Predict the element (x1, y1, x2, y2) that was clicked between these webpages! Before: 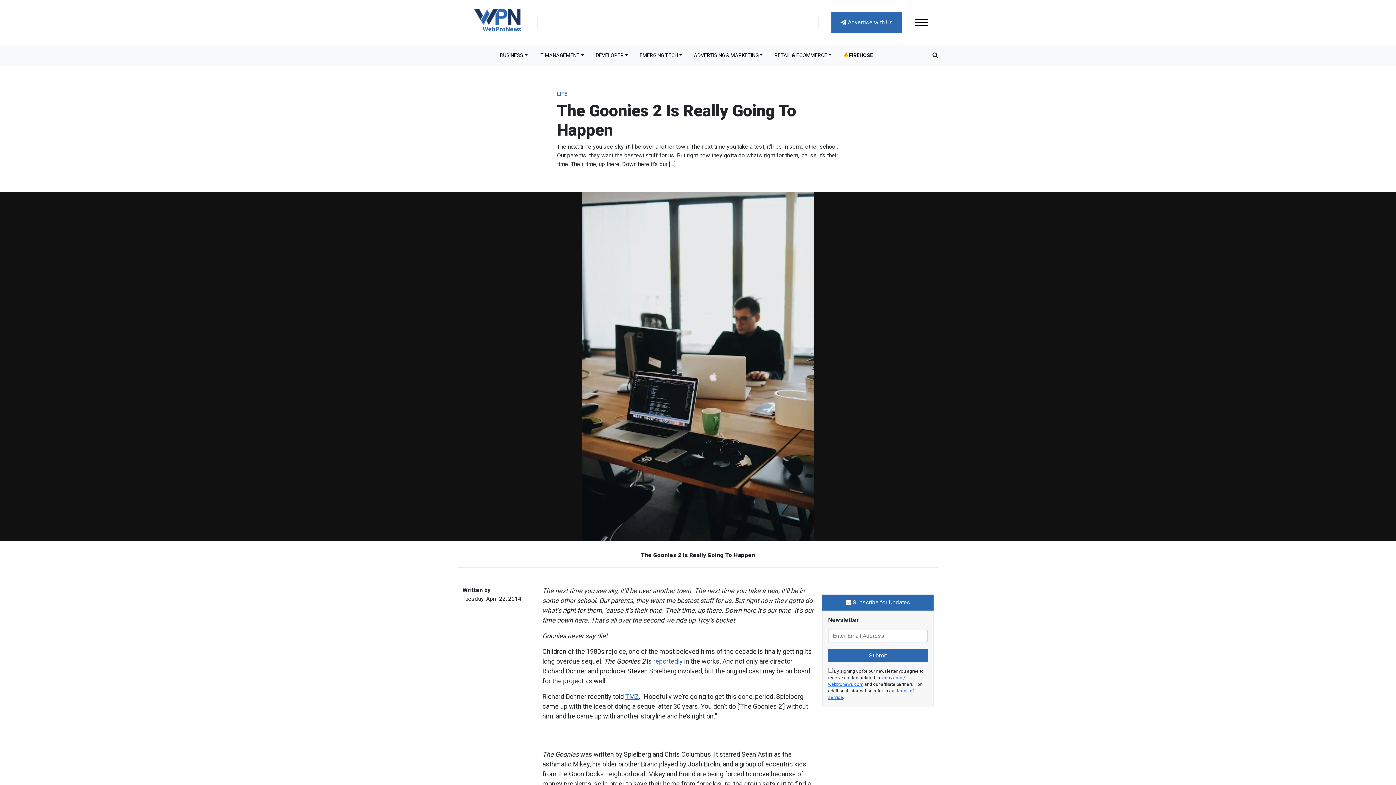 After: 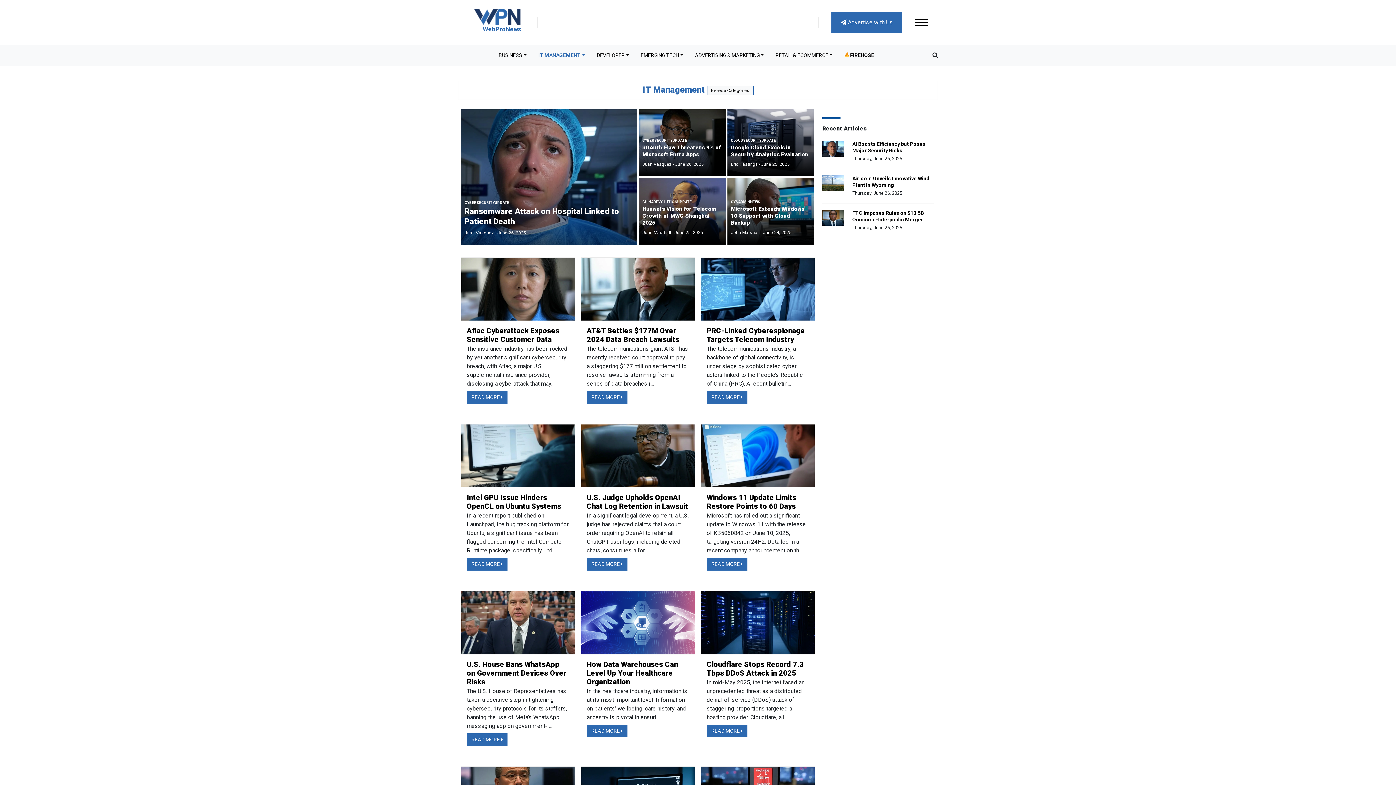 Action: bbox: (533, 48, 590, 62) label: IT MANAGEMENT